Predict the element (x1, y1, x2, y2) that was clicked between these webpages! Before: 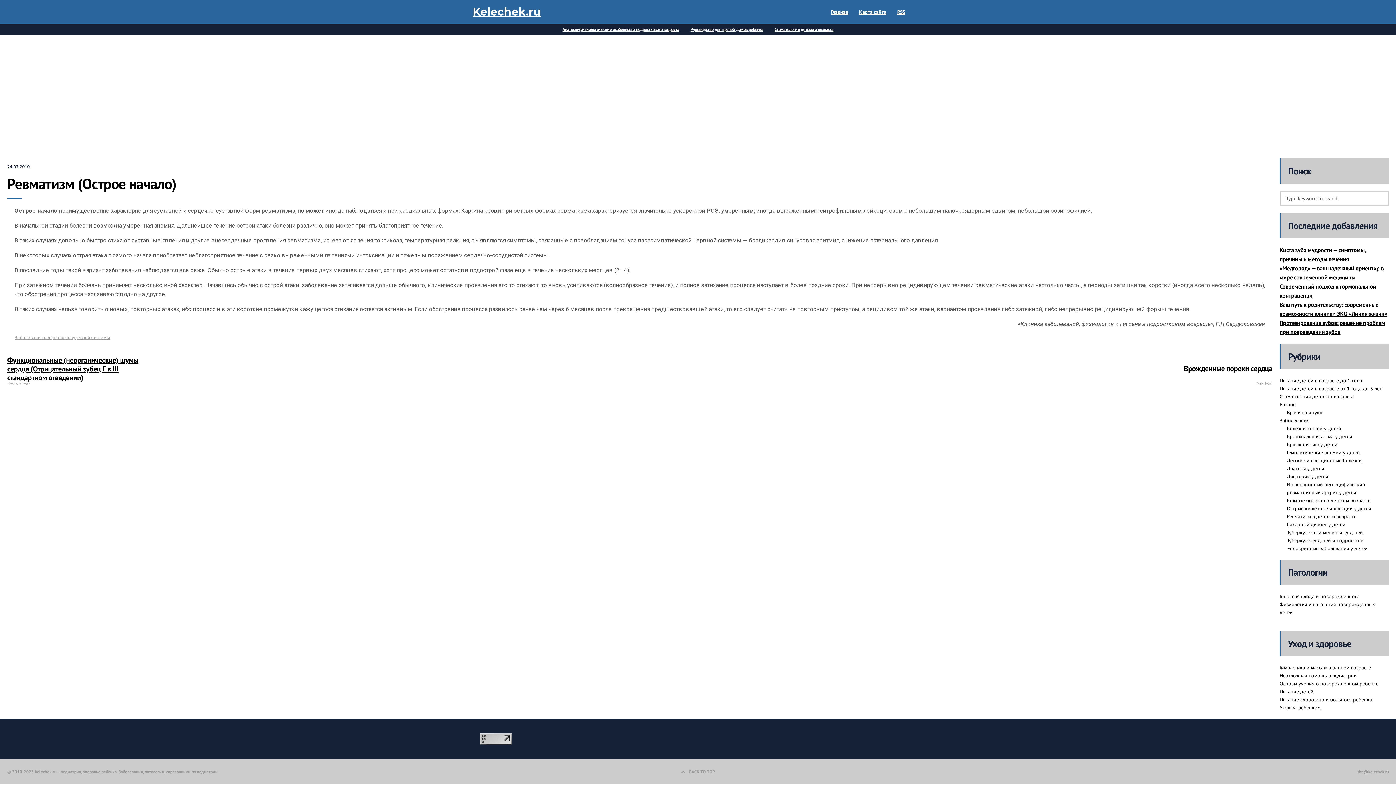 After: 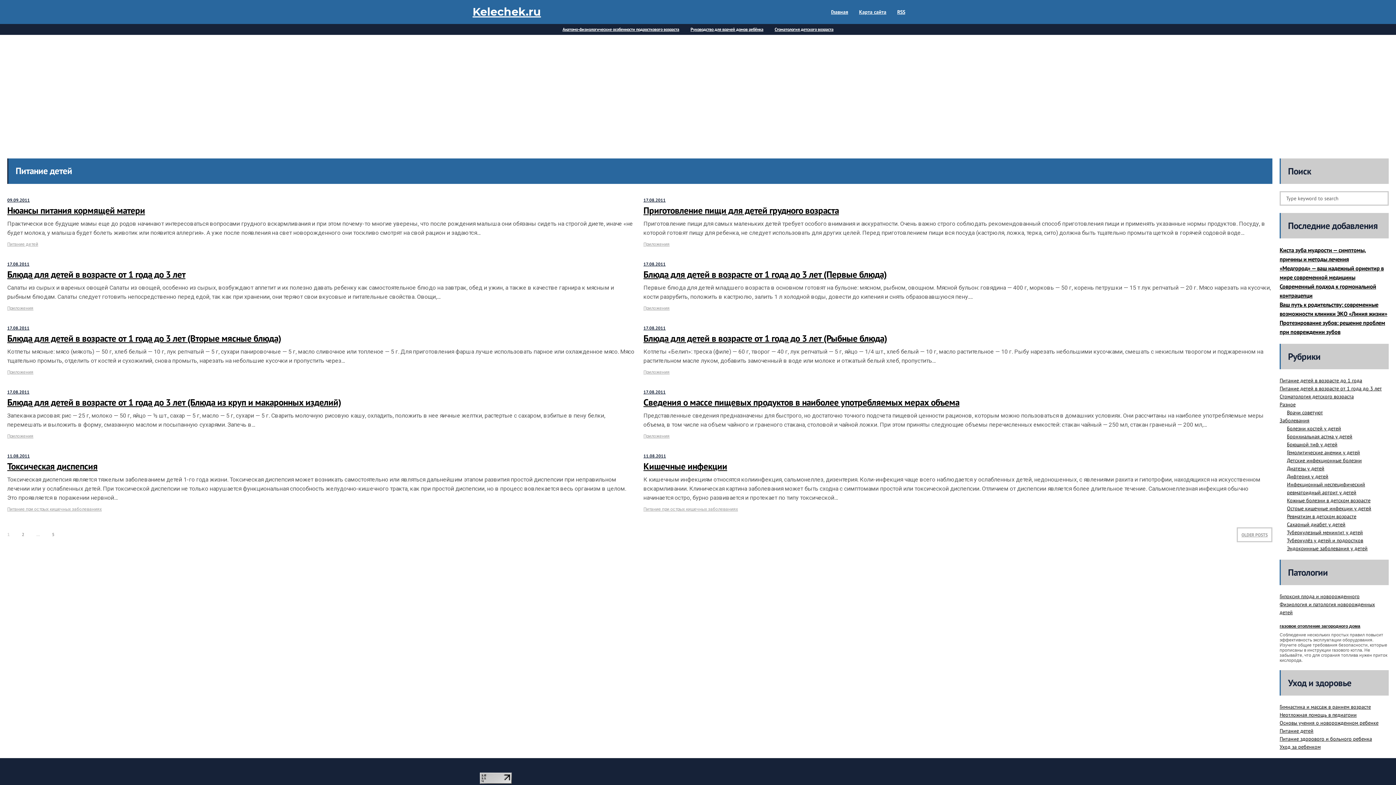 Action: label: Питание детей bbox: (1280, 688, 1313, 695)